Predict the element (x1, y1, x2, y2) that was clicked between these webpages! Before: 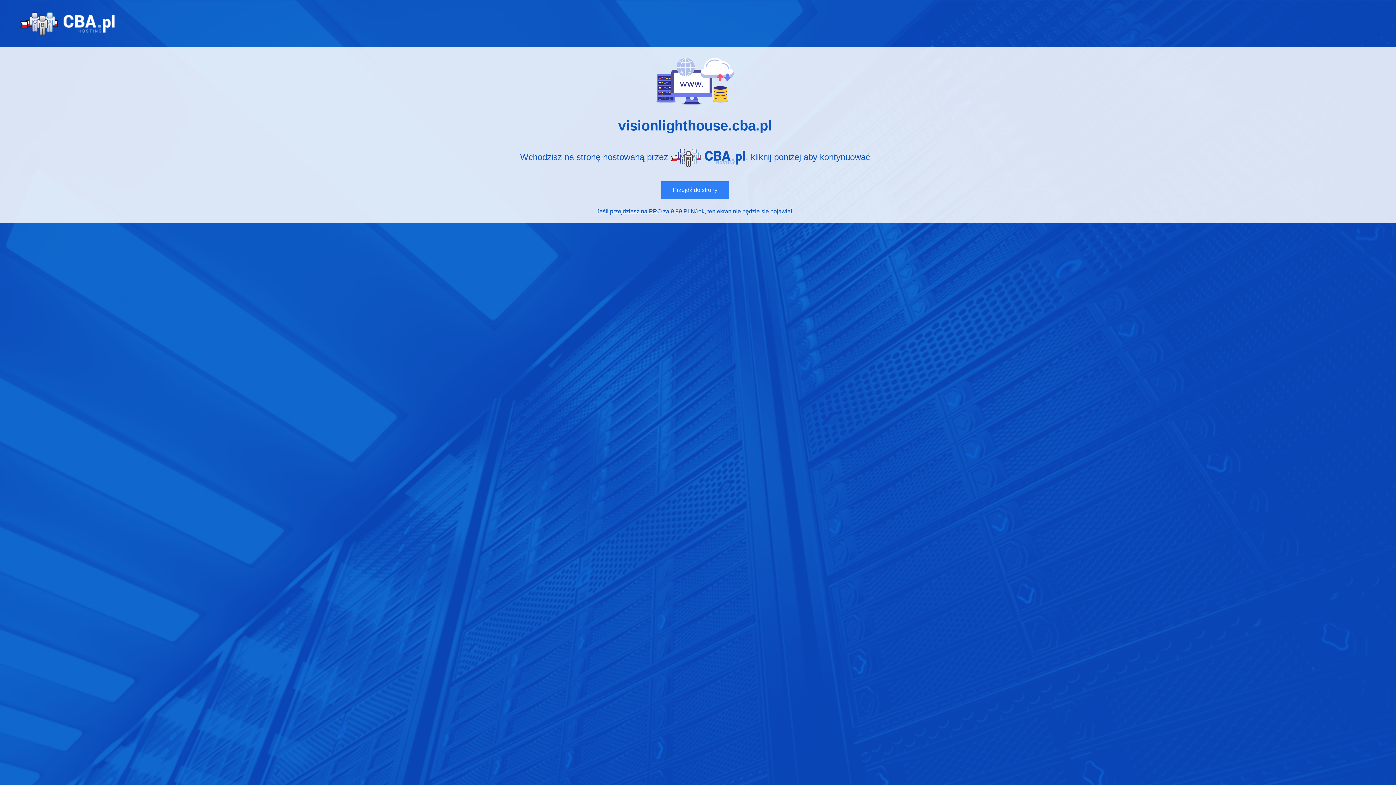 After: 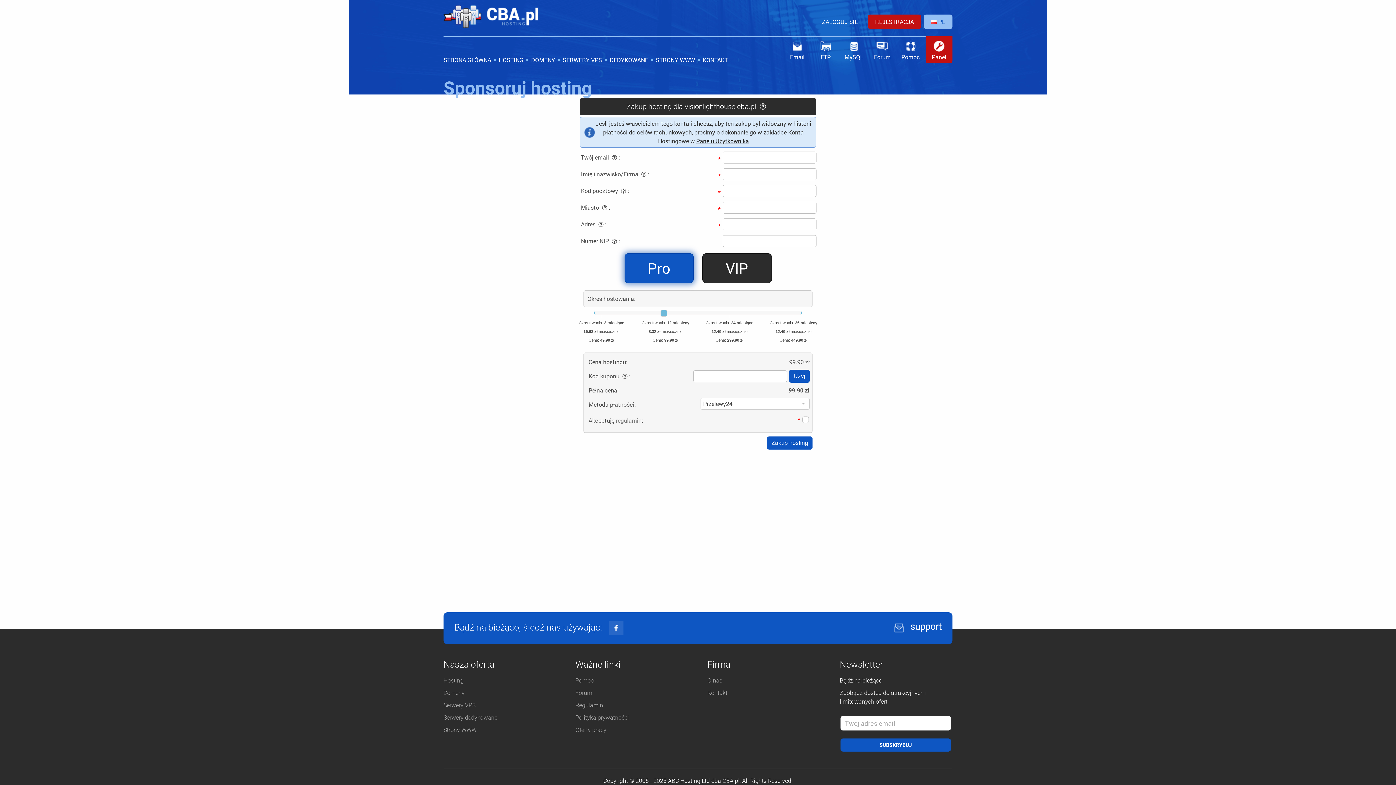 Action: label: przejdziesz na PRO bbox: (610, 208, 661, 214)